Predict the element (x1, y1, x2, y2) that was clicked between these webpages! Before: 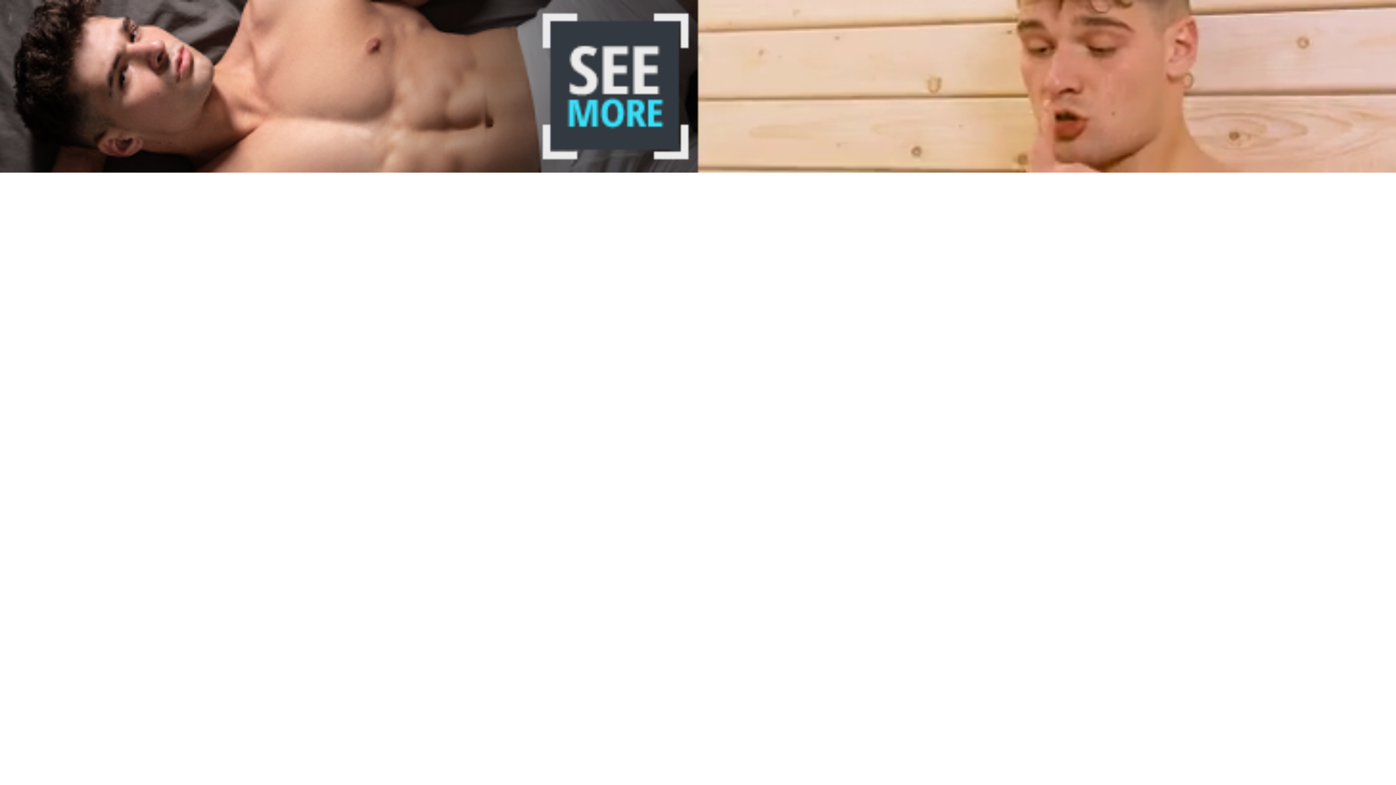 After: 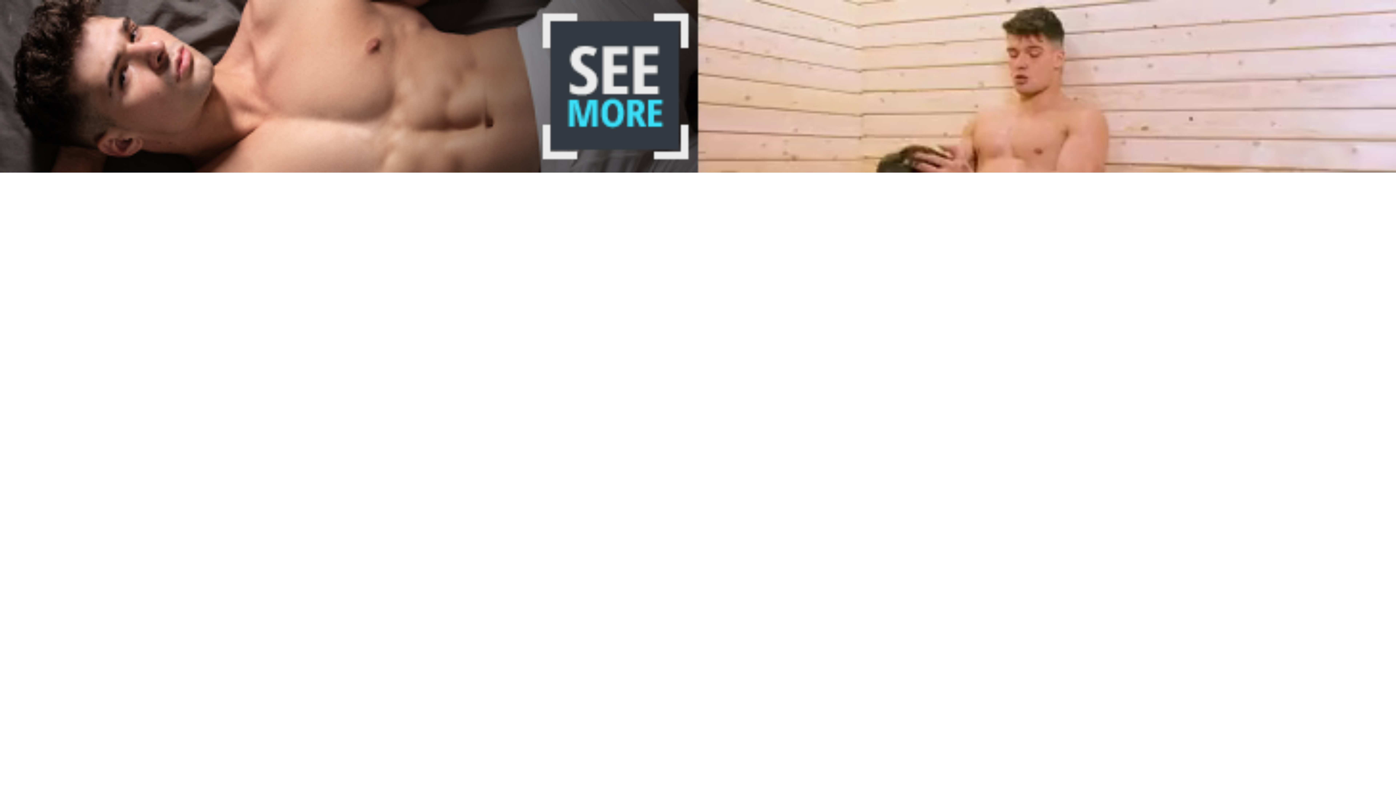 Action: bbox: (0, 0, 1396, 172)